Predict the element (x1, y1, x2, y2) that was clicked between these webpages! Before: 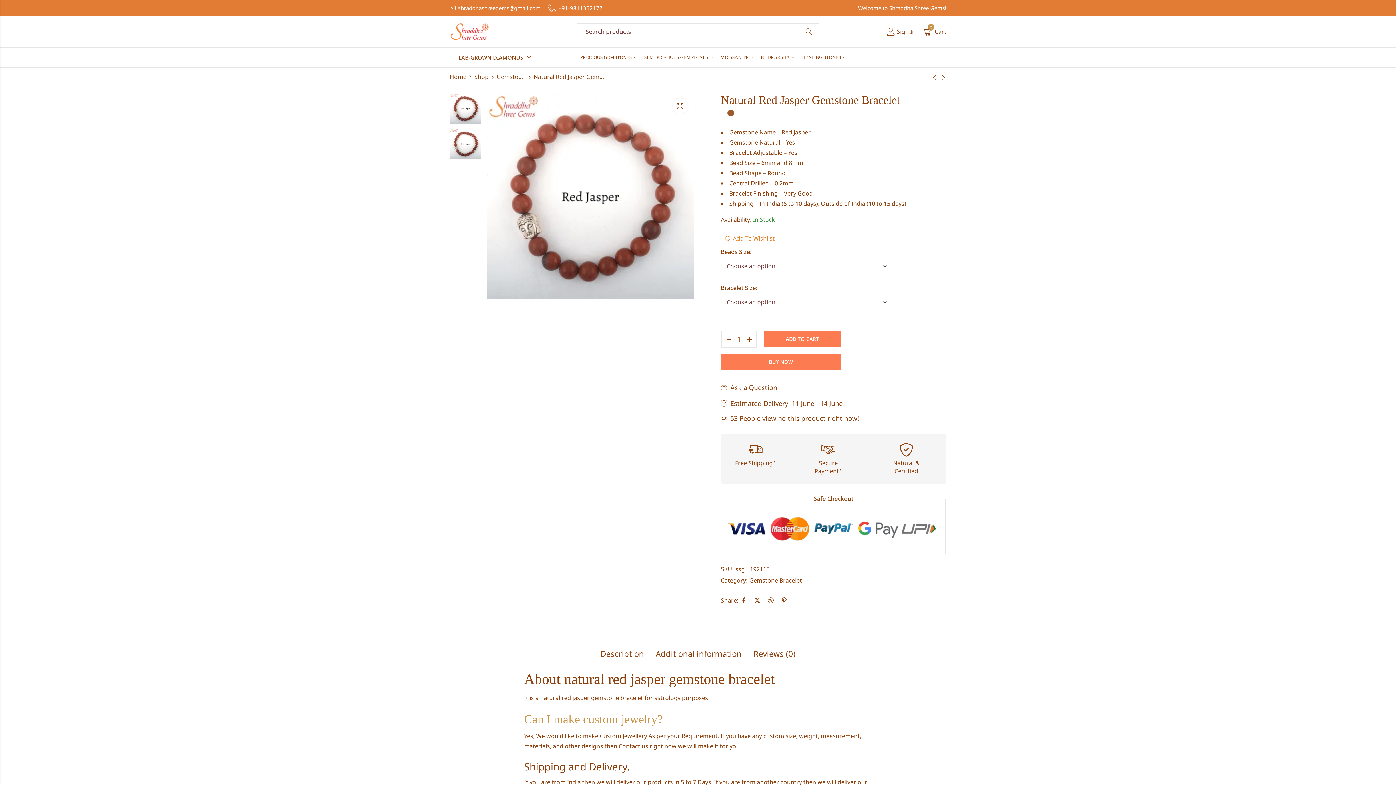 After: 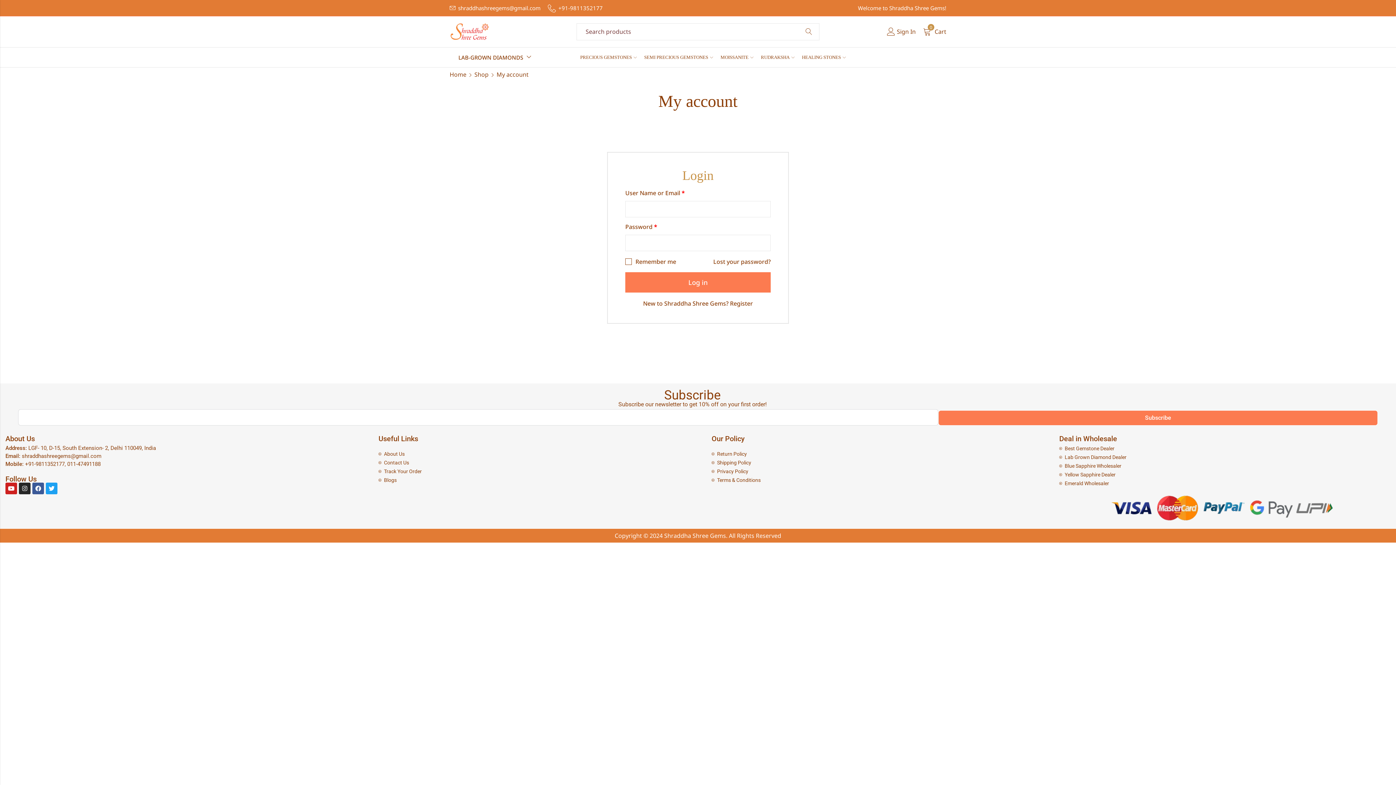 Action: label: Sign In bbox: (887, 24, 916, 39)